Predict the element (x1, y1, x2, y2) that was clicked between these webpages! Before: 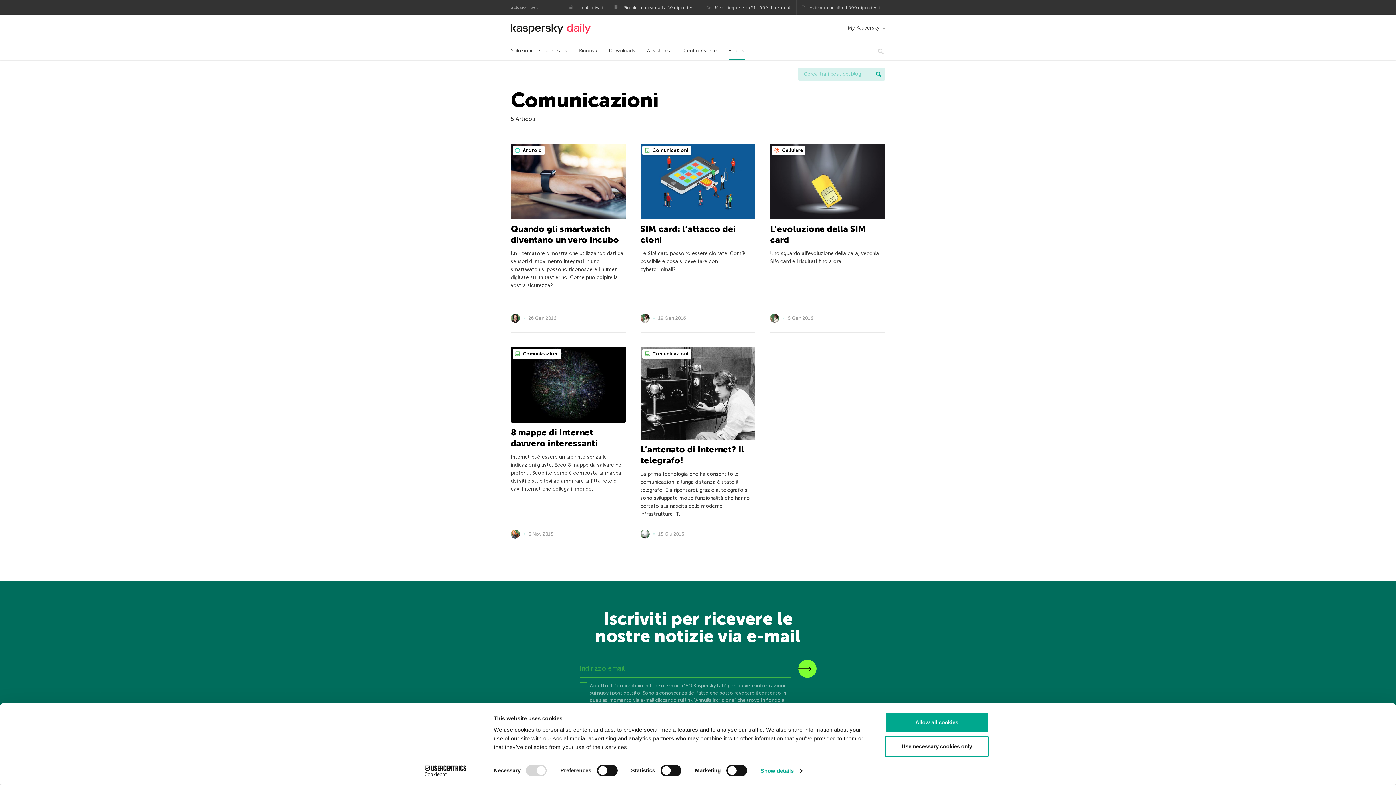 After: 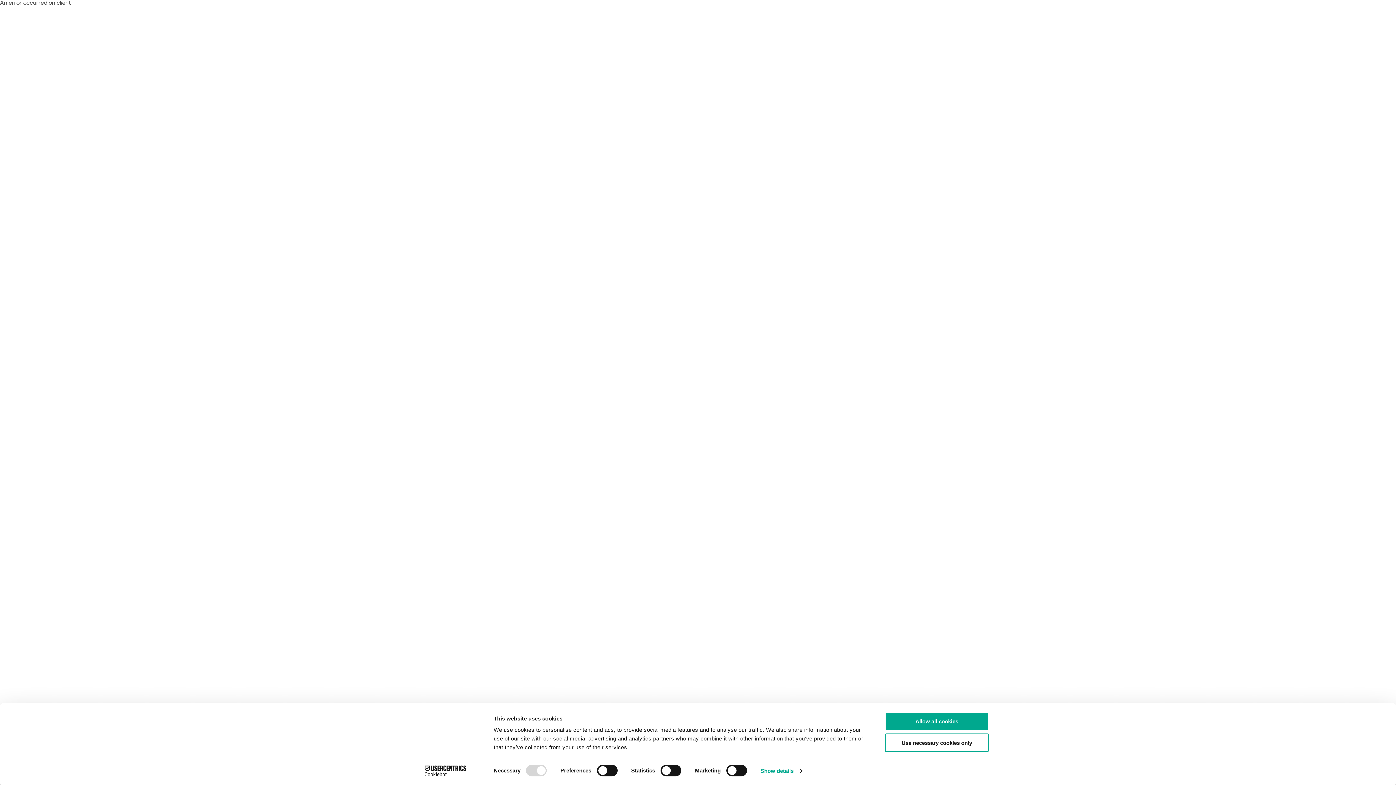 Action: label: Centro risorse bbox: (683, 42, 717, 60)